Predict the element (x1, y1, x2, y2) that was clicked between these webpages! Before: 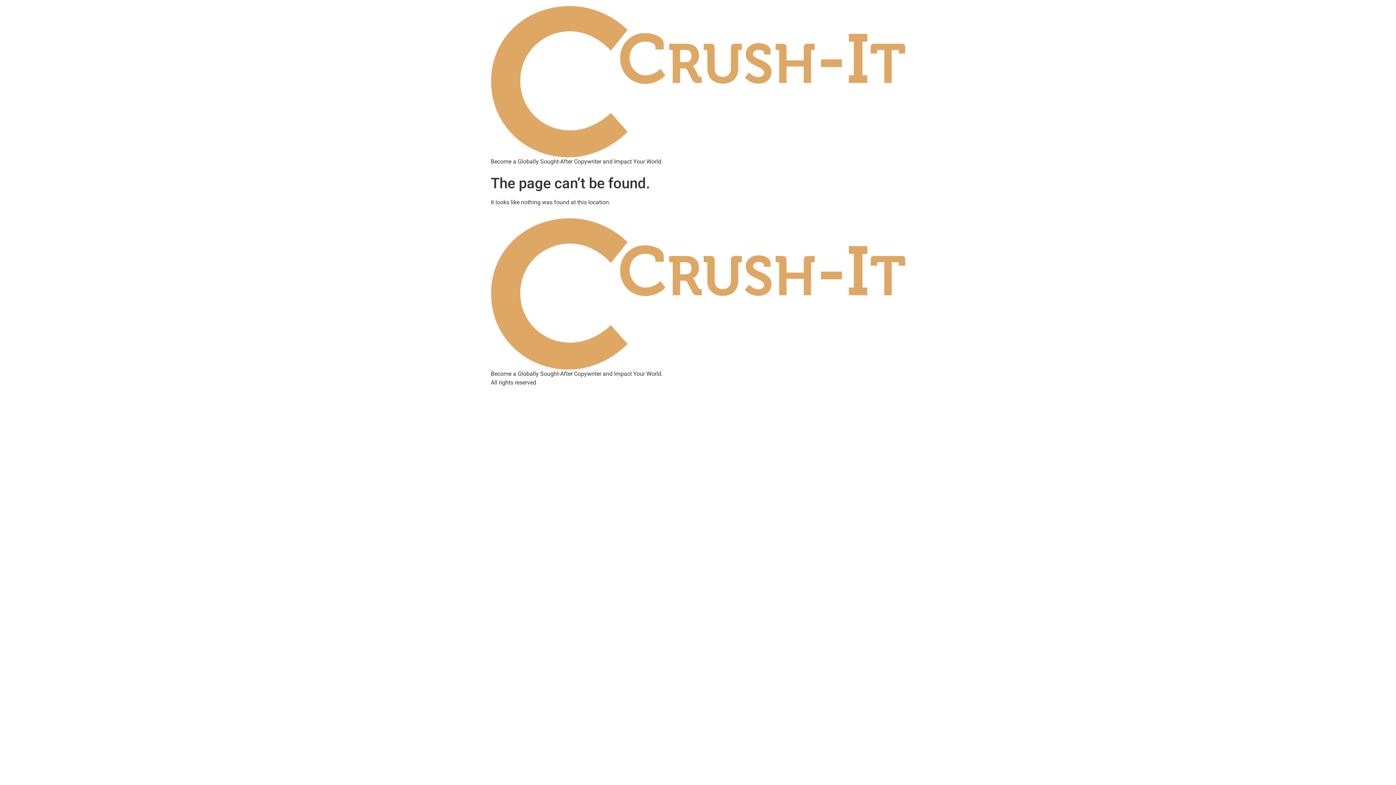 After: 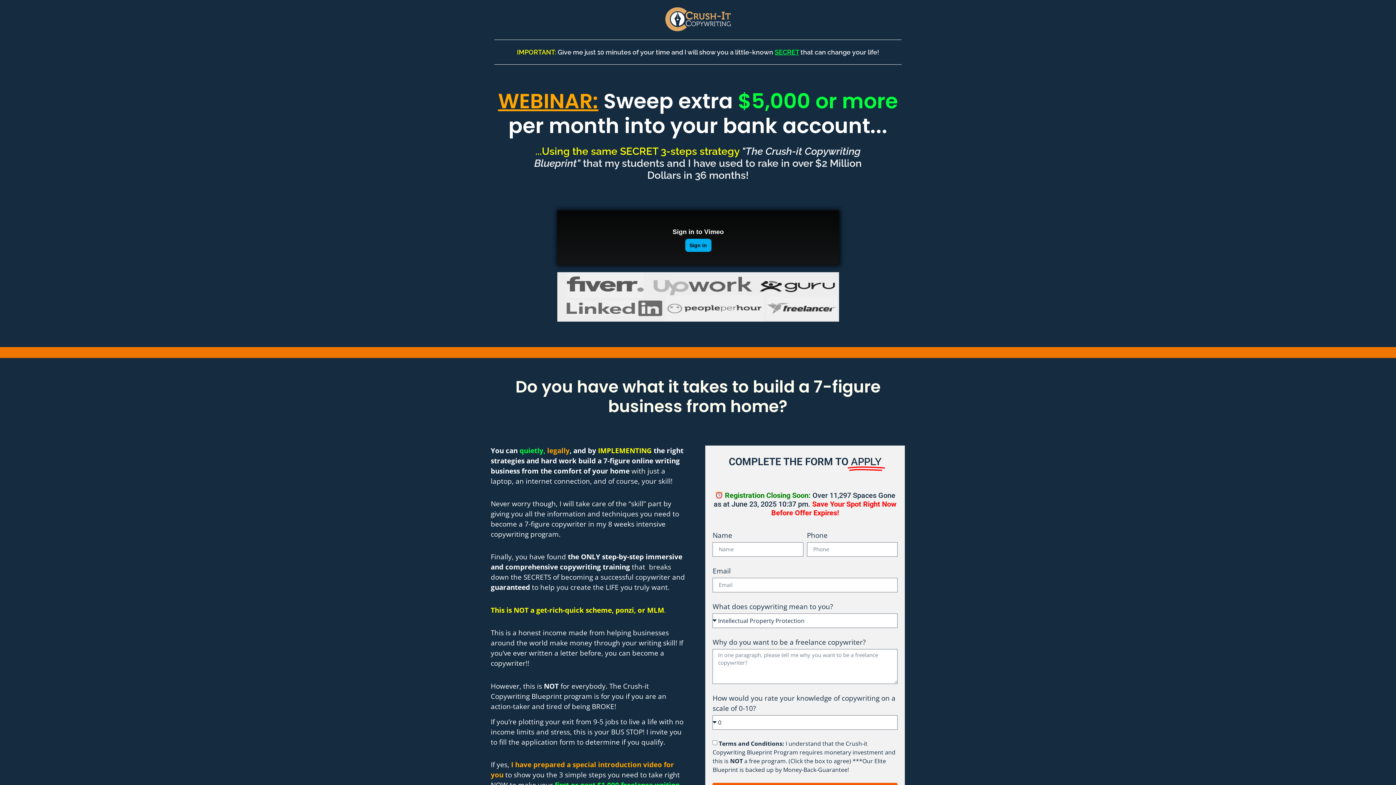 Action: bbox: (490, 218, 905, 369)